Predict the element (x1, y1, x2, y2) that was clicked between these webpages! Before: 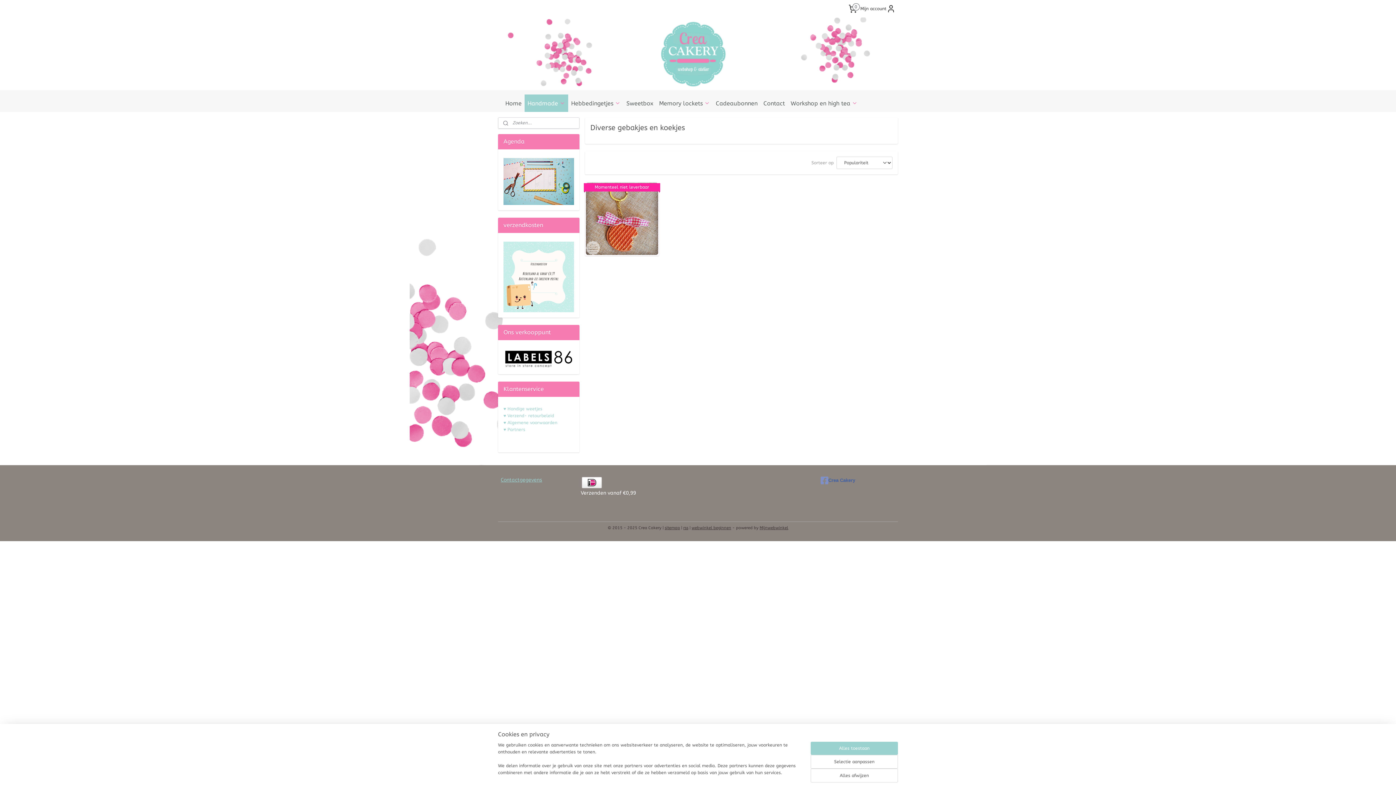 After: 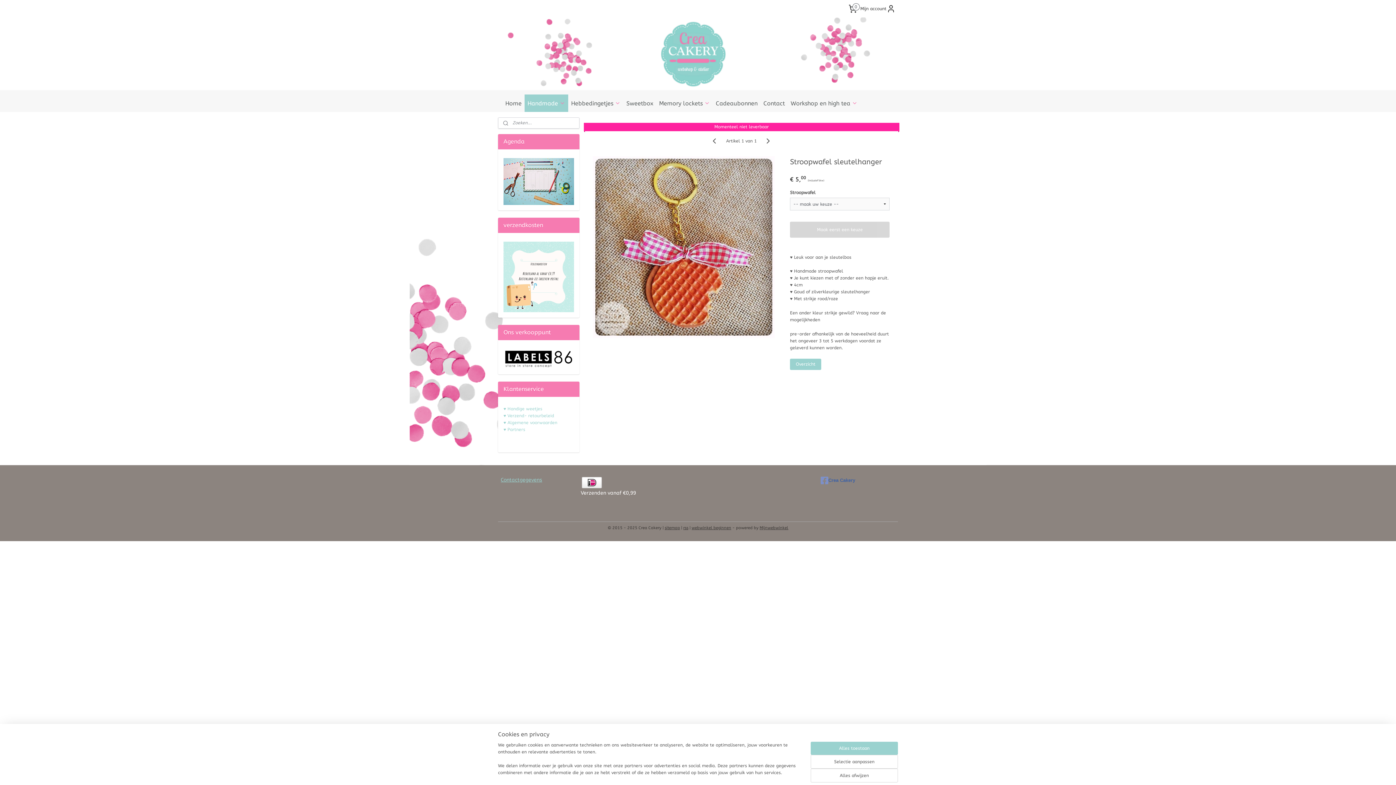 Action: label: Bestellen bbox: (610, 230, 633, 239)